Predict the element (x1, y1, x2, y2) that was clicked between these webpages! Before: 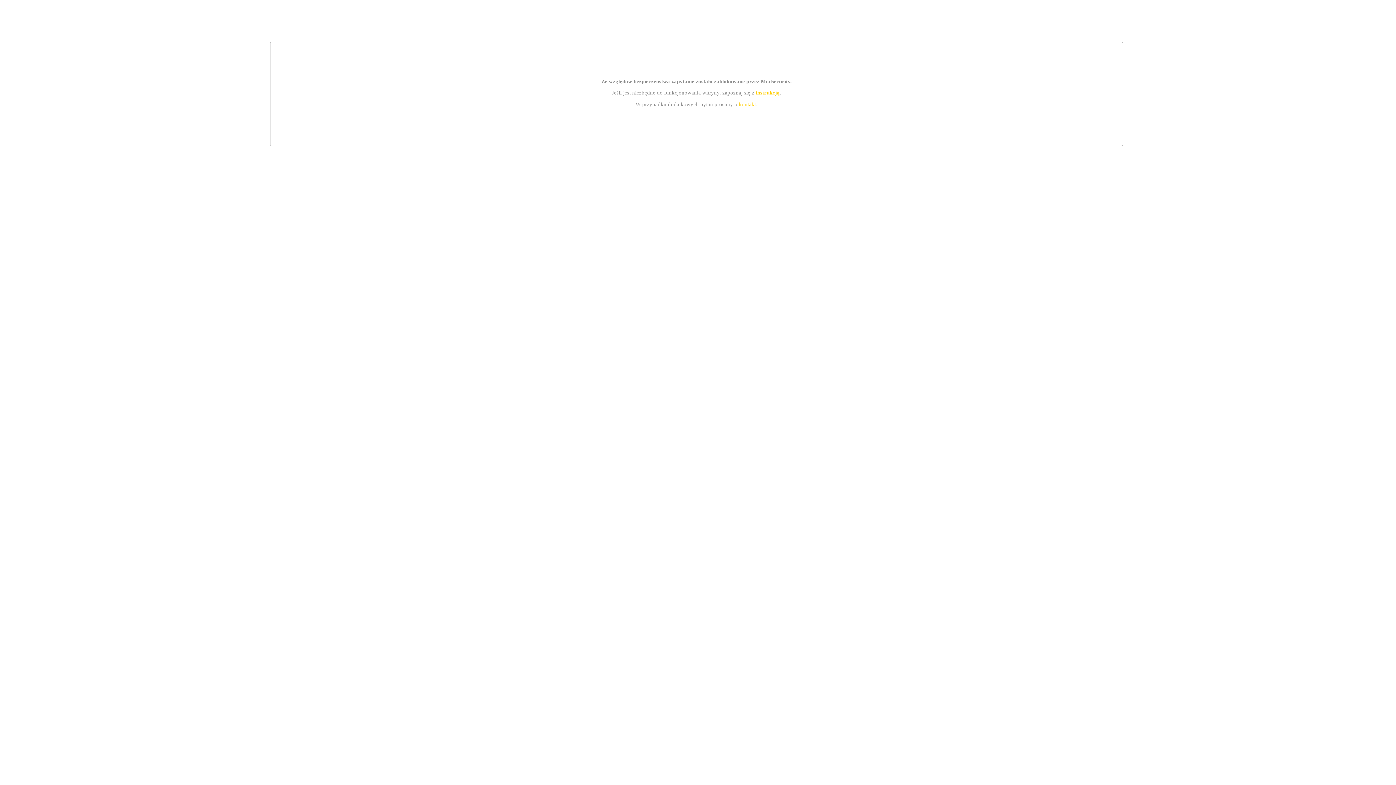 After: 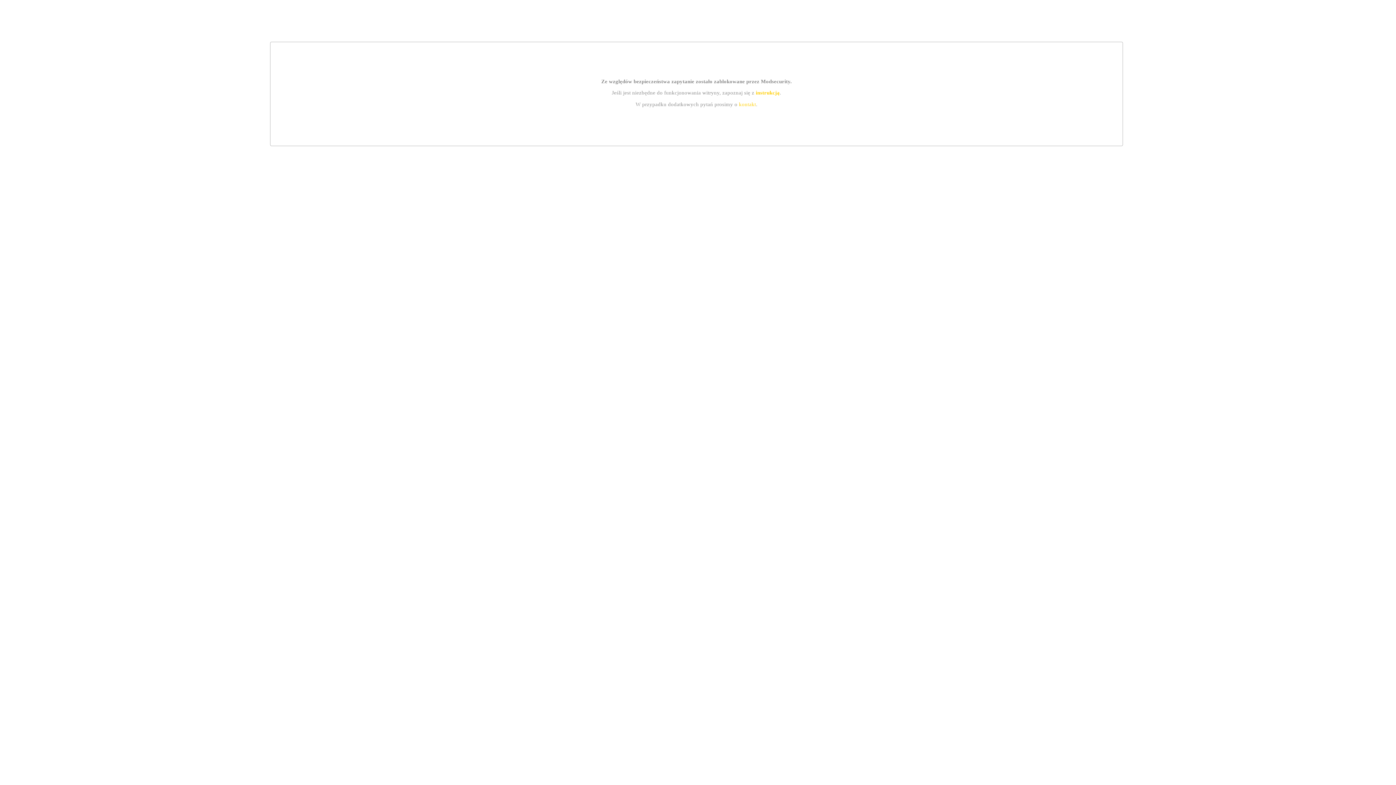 Action: label: kontakt bbox: (739, 101, 756, 107)